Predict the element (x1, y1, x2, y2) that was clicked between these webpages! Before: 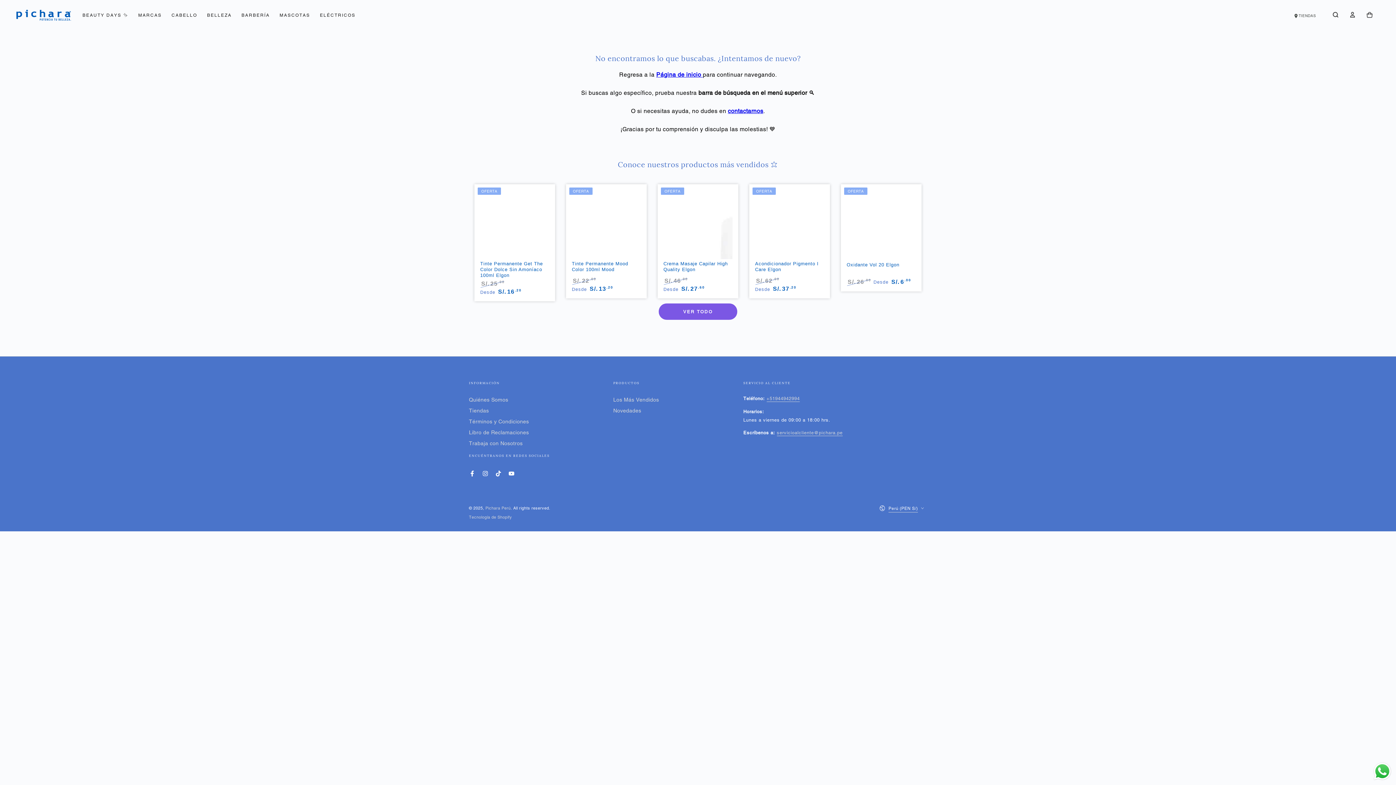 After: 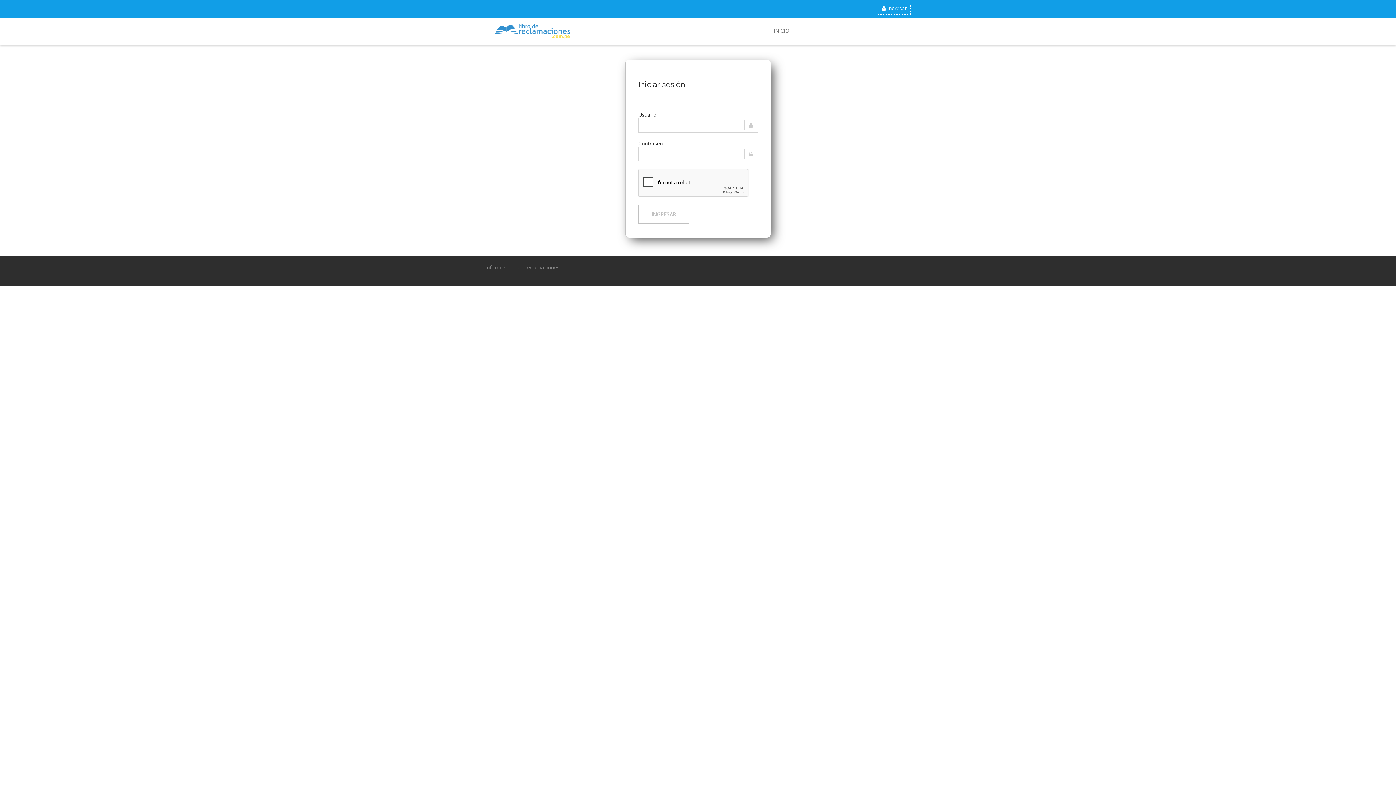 Action: label: Libro de Reclamaciones bbox: (469, 429, 529, 435)